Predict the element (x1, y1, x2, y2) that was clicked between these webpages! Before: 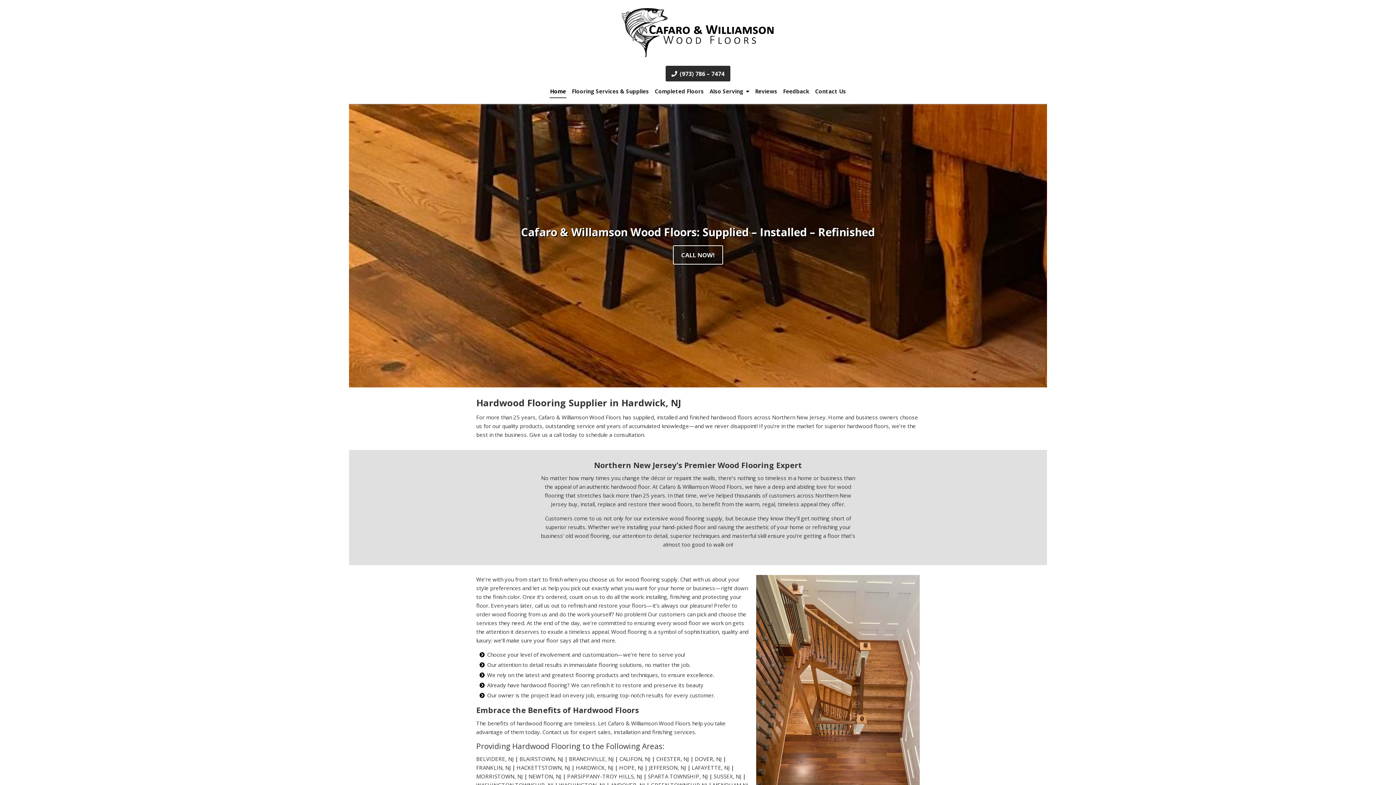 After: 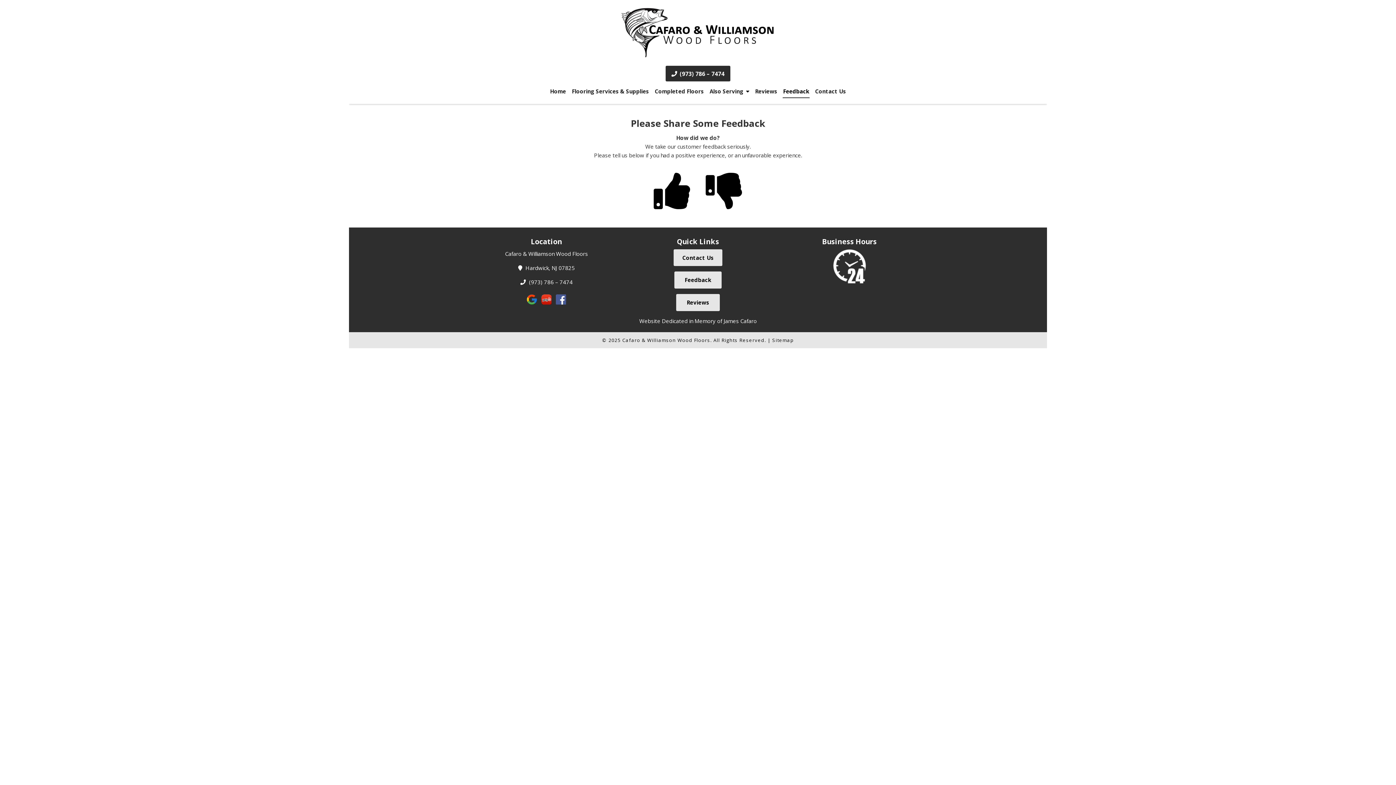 Action: bbox: (782, 84, 809, 98) label: Feedback